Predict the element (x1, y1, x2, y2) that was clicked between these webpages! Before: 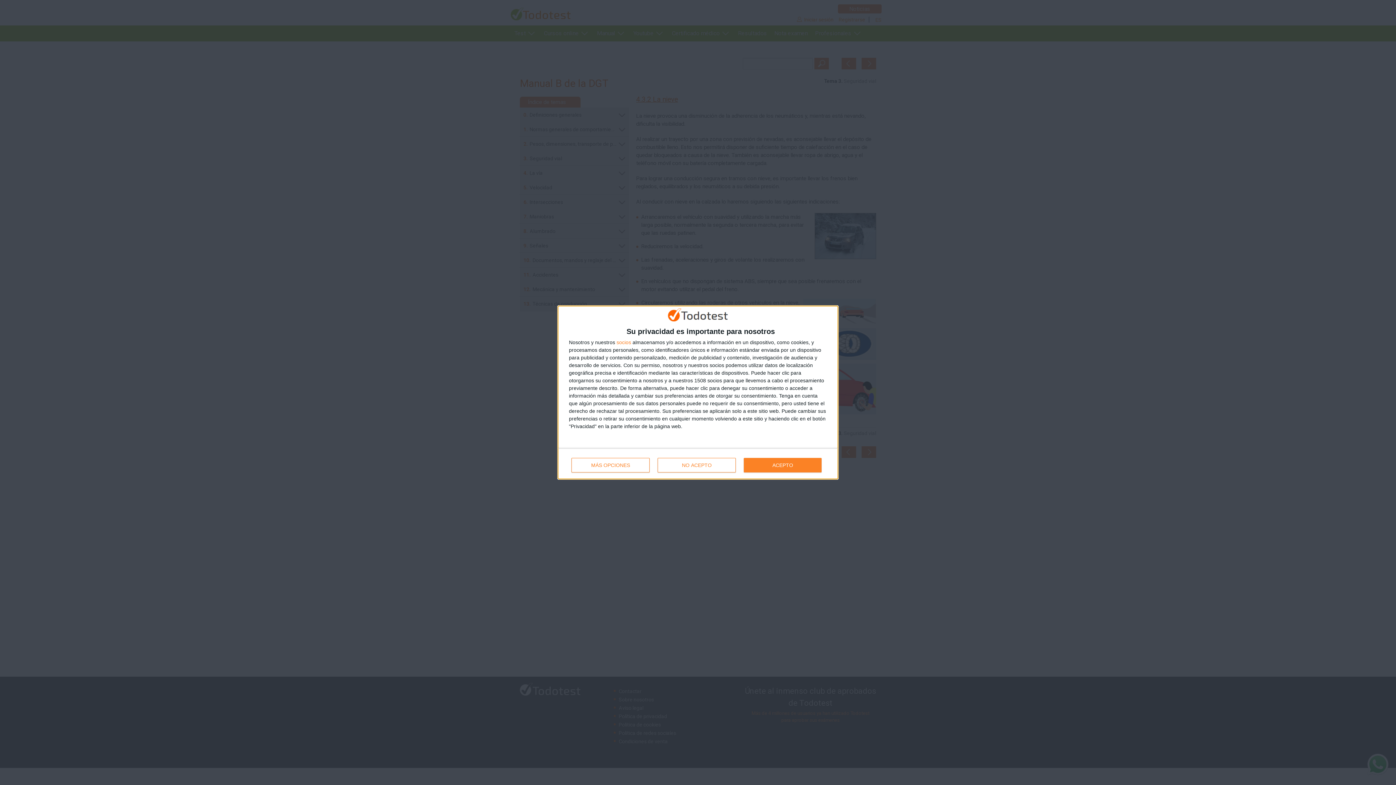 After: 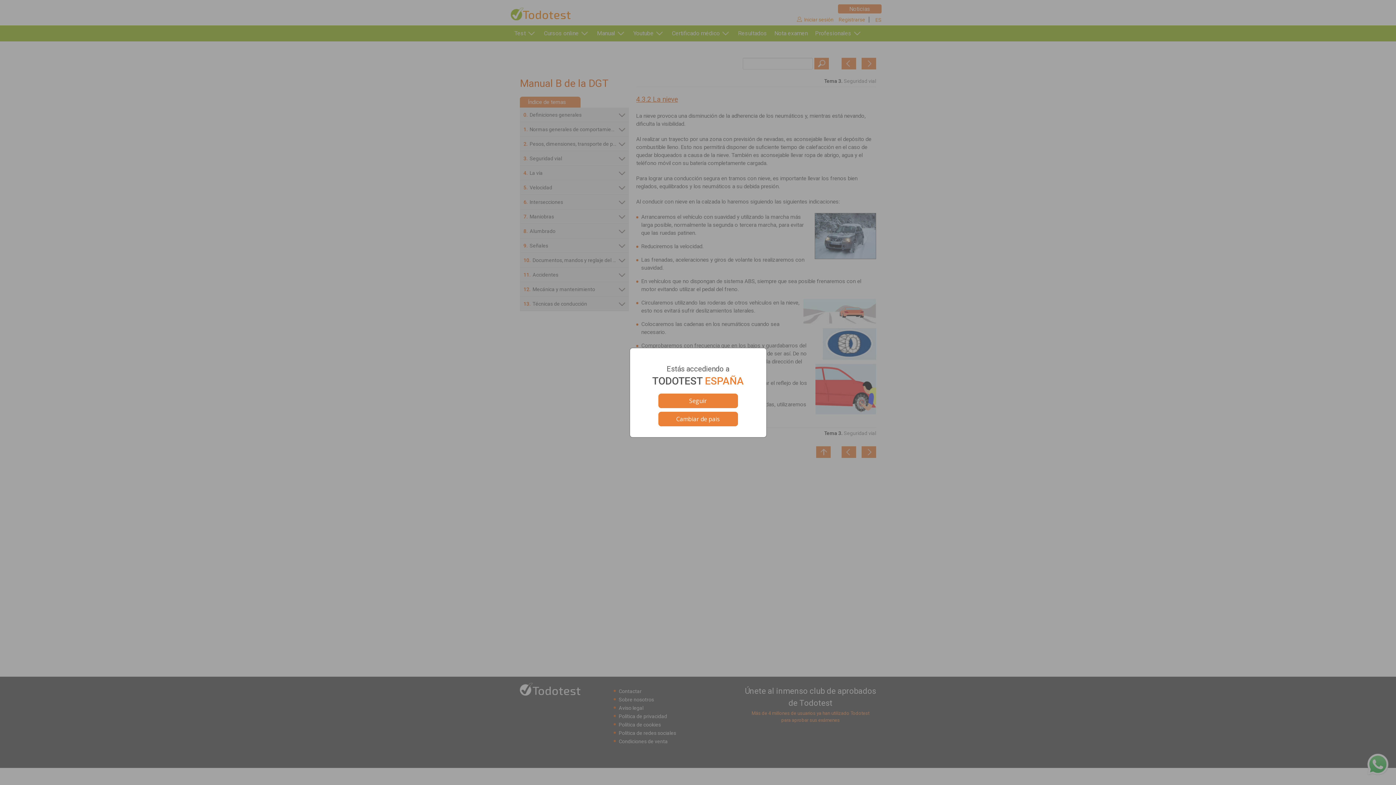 Action: bbox: (744, 458, 821, 472) label: ACEPTO